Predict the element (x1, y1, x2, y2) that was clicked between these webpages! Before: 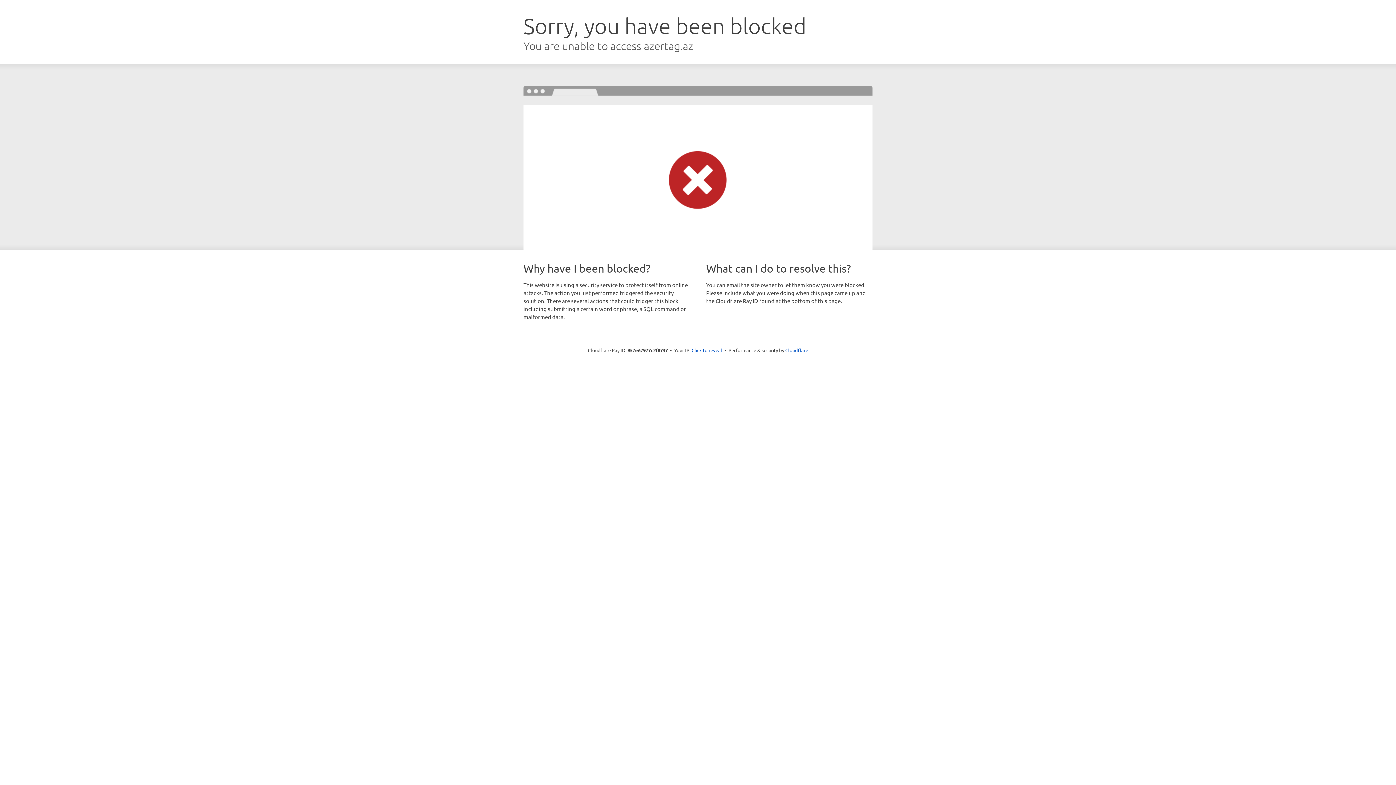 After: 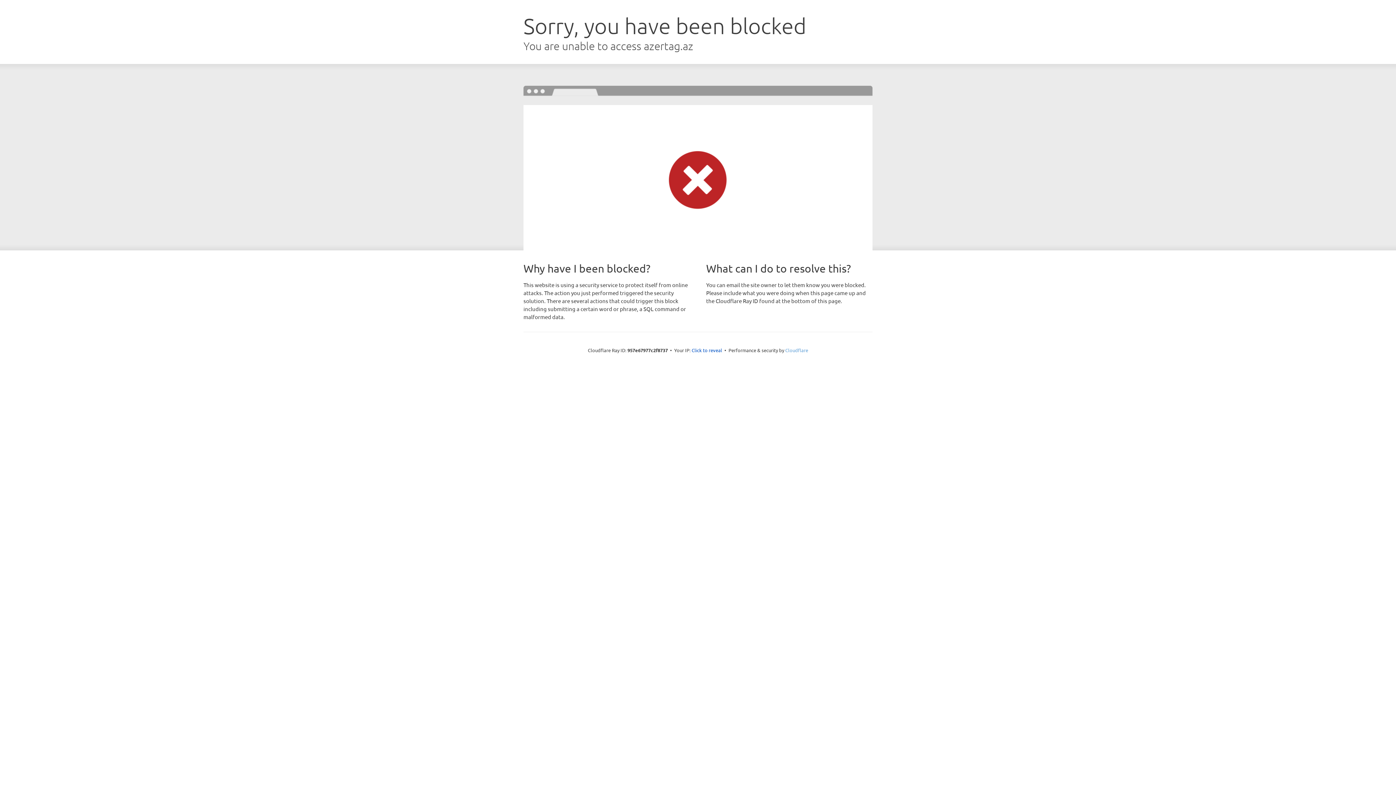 Action: label: Cloudflare bbox: (785, 347, 808, 353)